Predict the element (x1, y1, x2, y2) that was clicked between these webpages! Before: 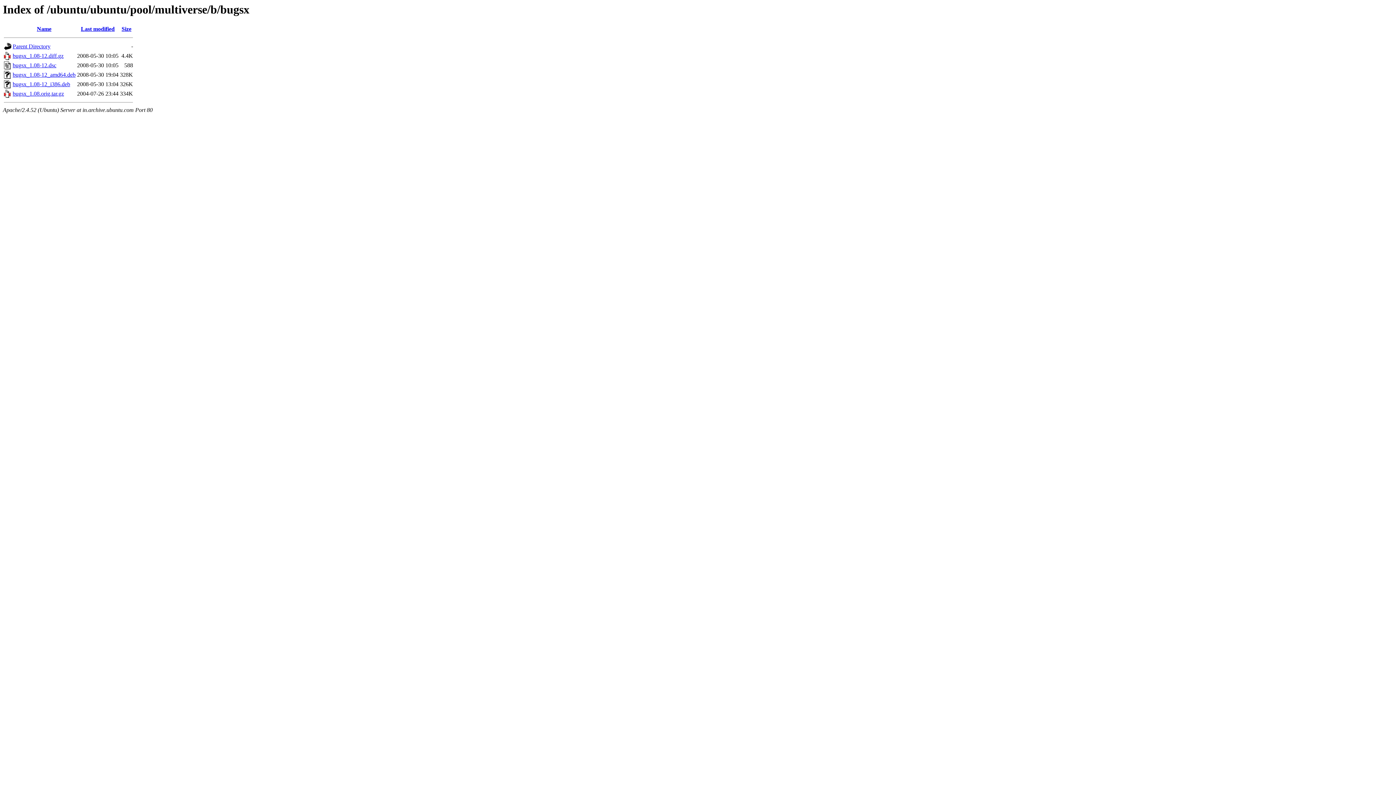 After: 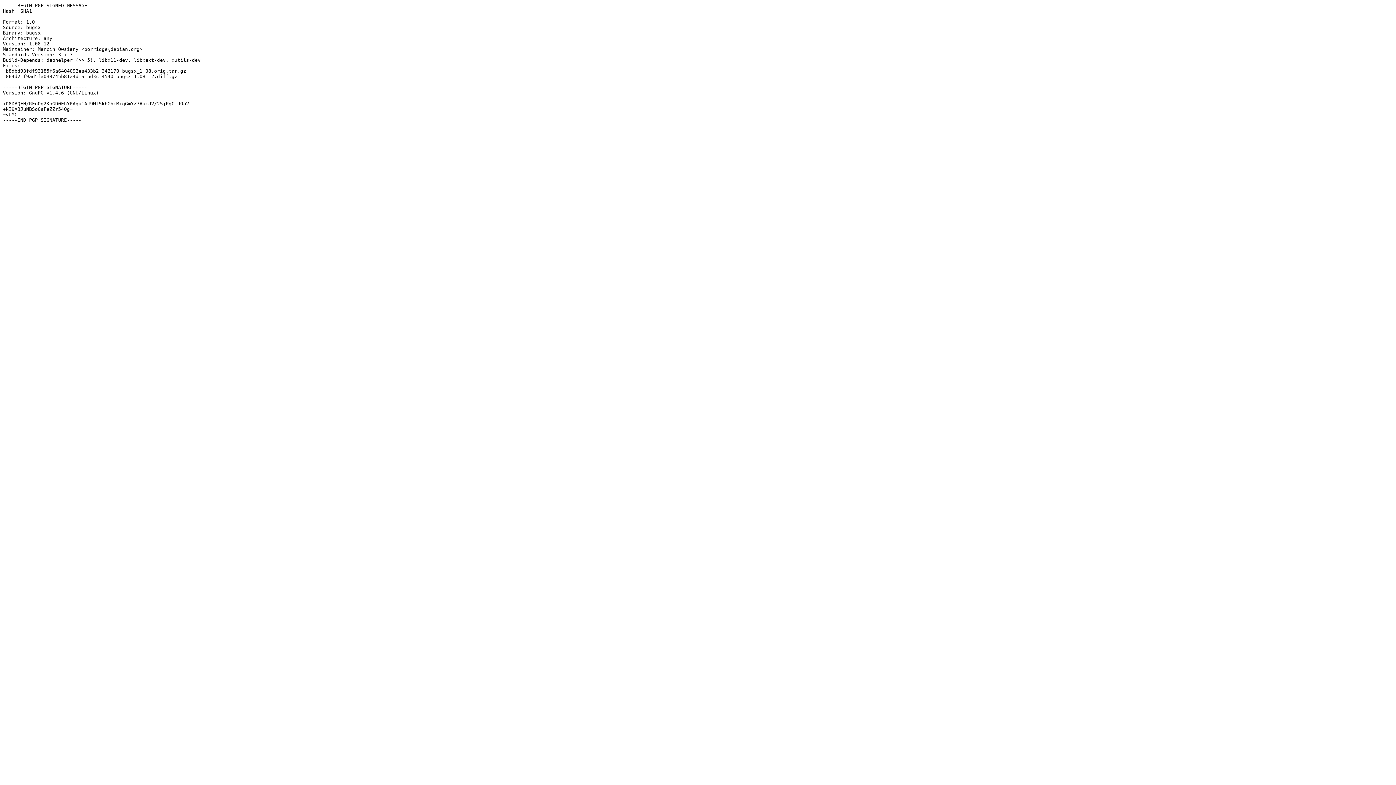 Action: bbox: (12, 62, 56, 68) label: bugsx_1.08-12.dsc